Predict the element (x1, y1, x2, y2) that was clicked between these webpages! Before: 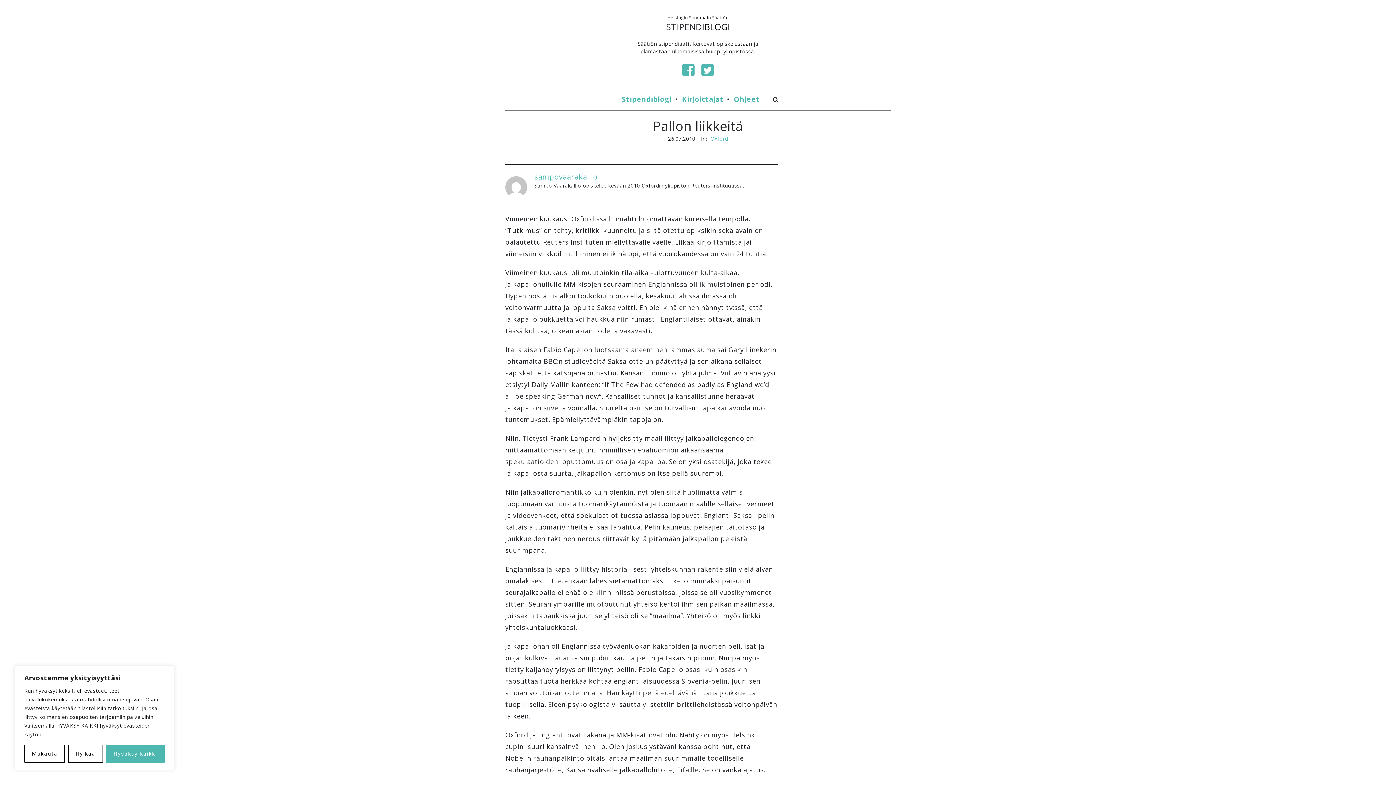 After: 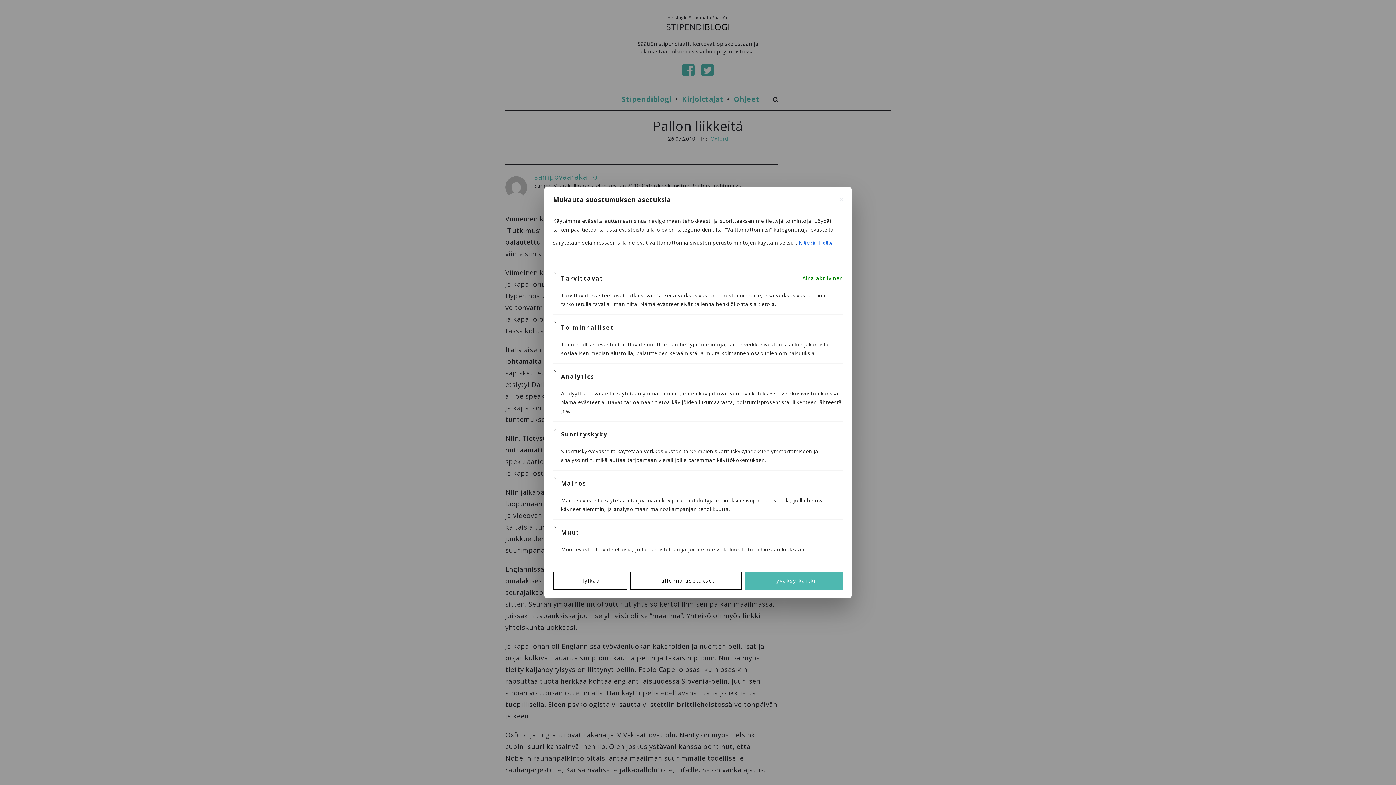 Action: label: Mukauta bbox: (24, 745, 65, 763)